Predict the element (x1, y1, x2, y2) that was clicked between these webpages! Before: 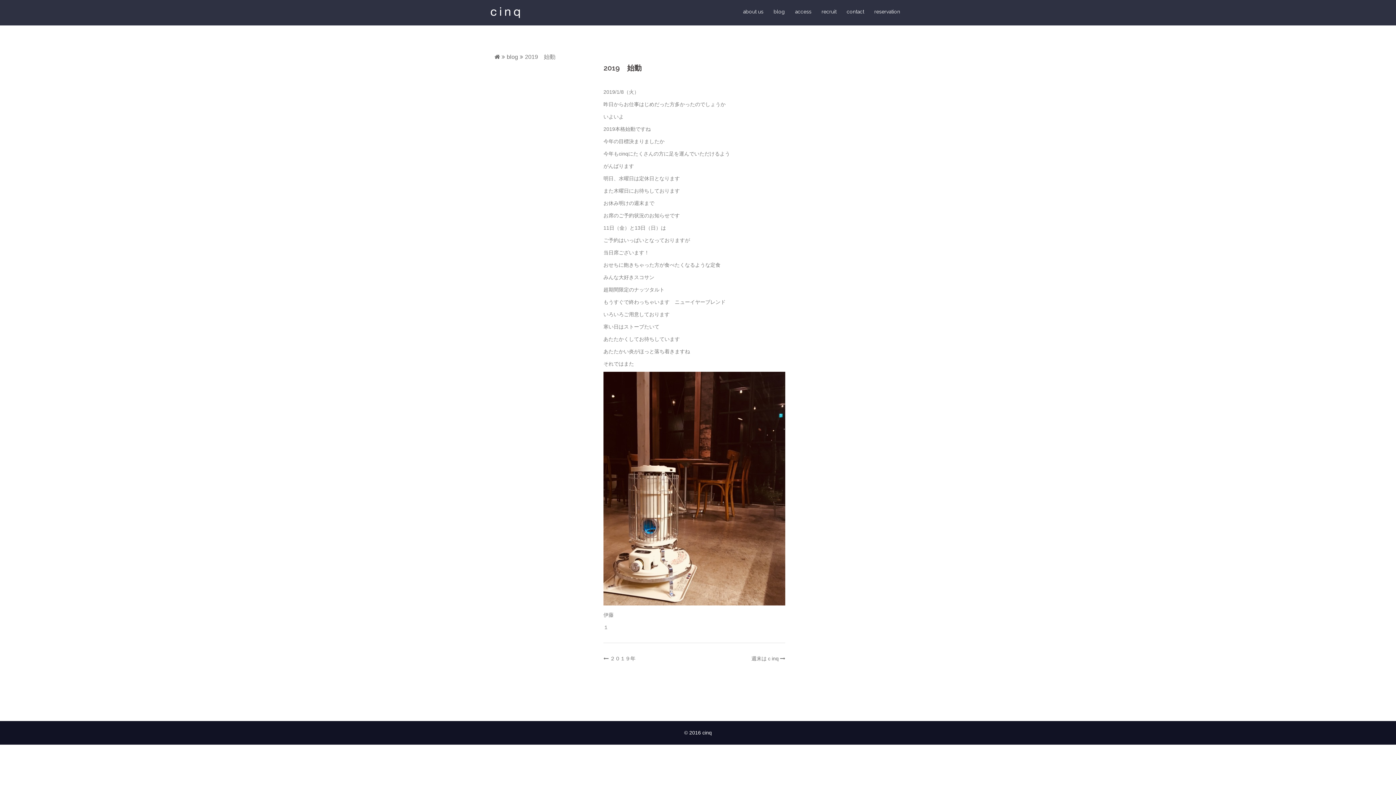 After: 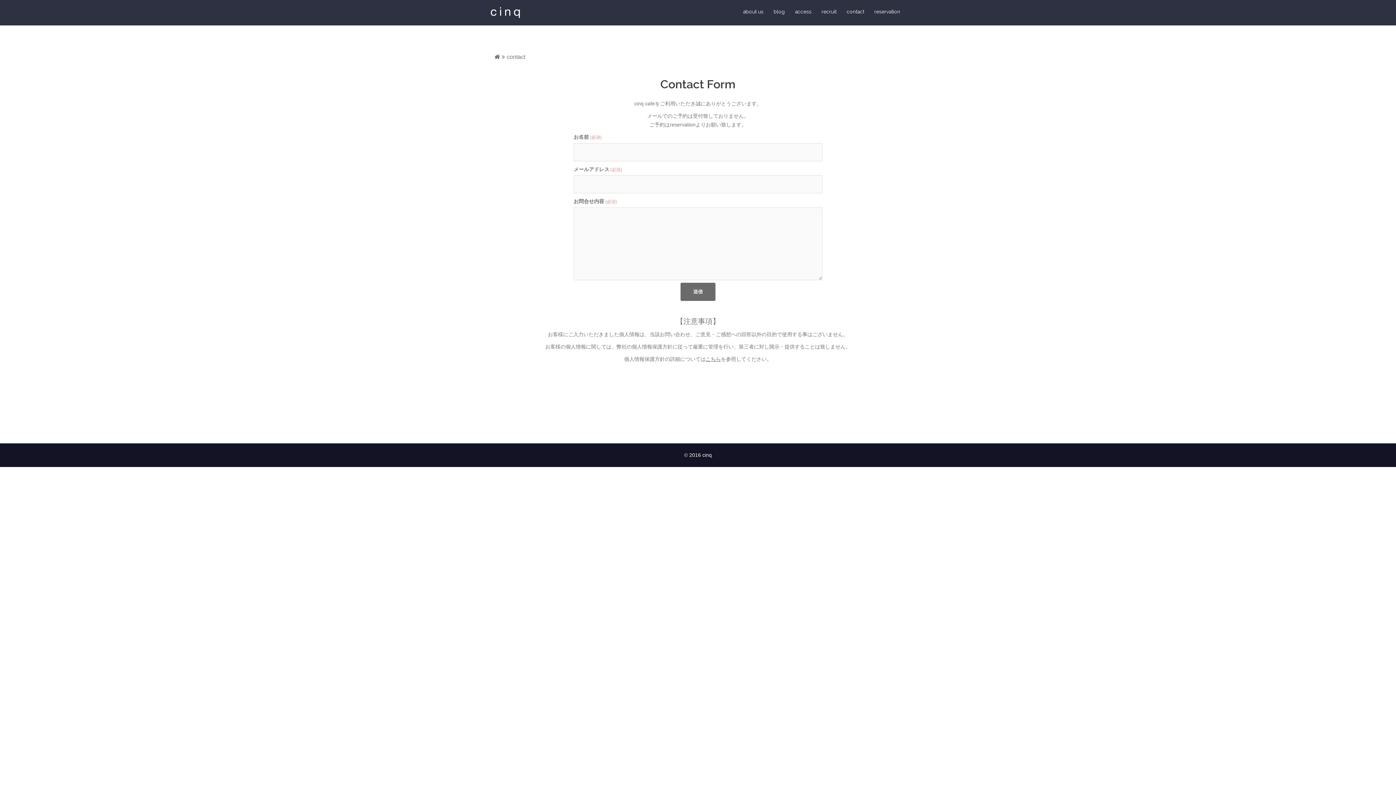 Action: label: contact bbox: (846, 7, 864, 16)